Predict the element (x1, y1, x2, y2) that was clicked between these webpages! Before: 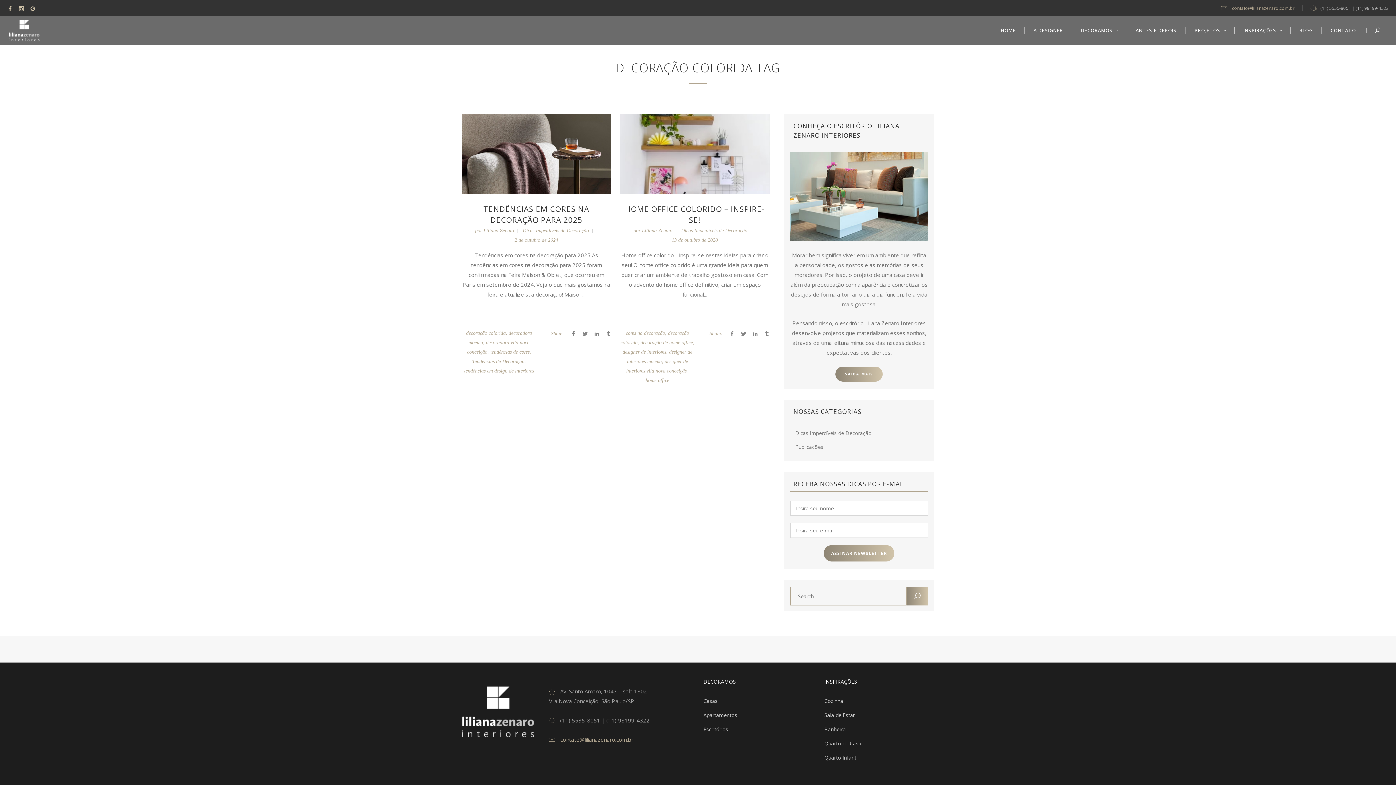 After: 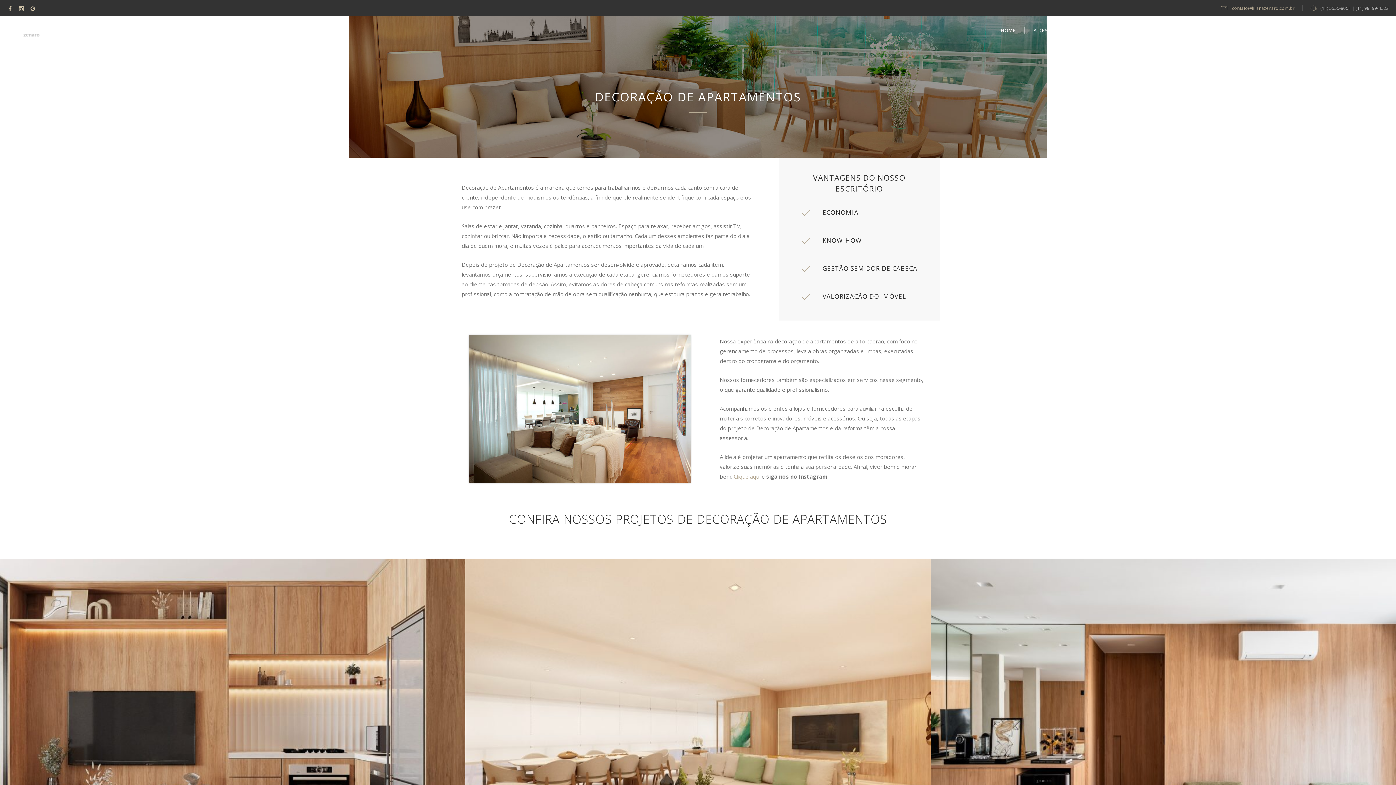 Action: label: Apartamentos bbox: (703, 711, 737, 718)